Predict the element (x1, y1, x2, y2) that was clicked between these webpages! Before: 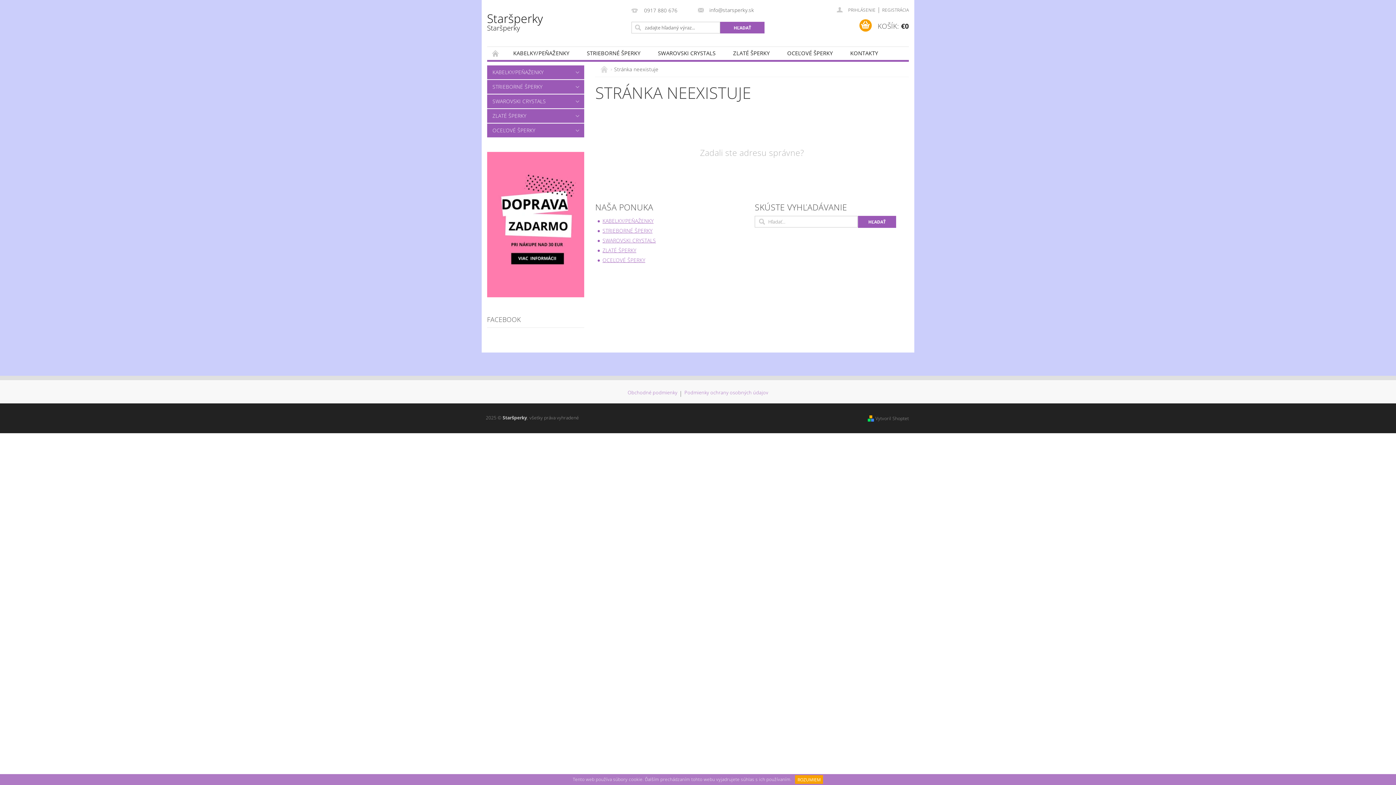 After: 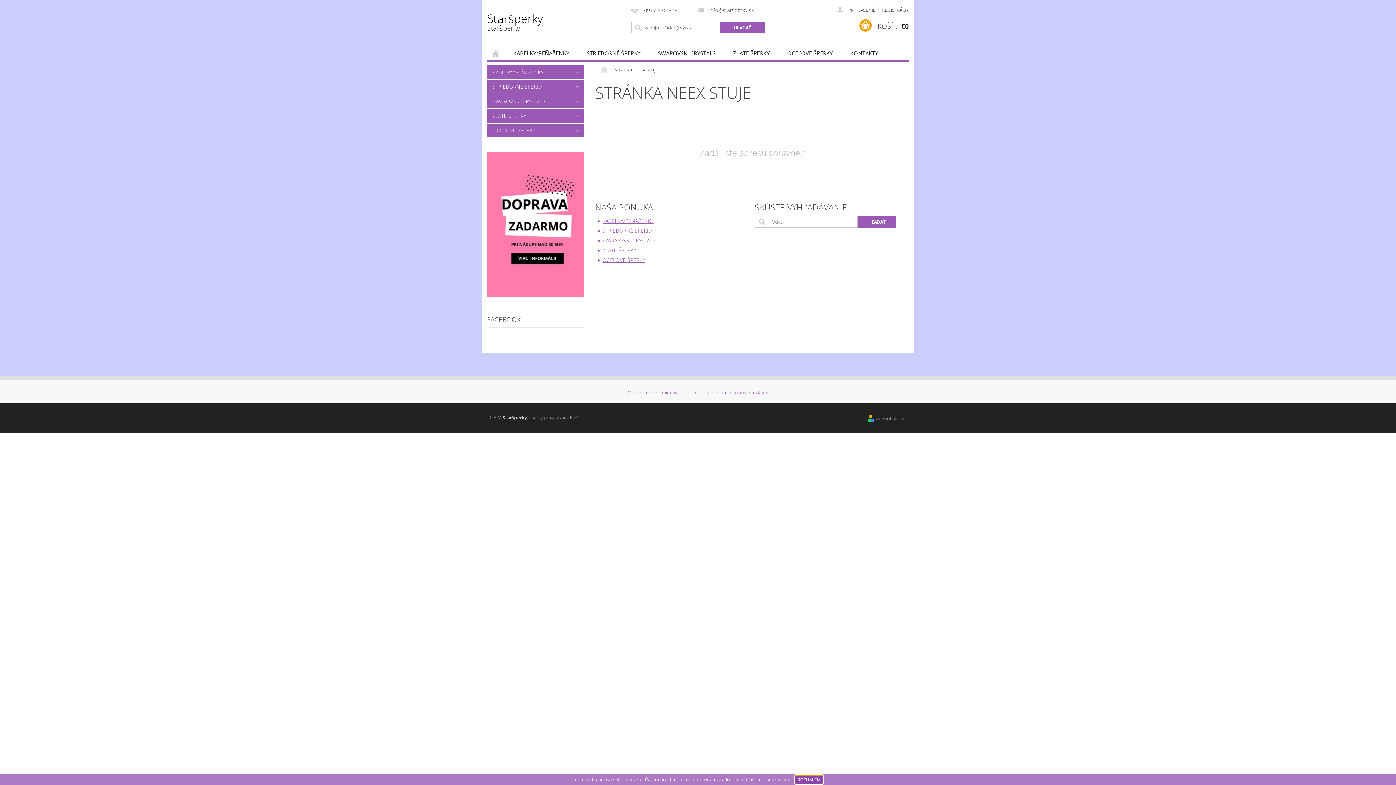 Action: bbox: (795, 775, 823, 784) label: ROZUMIEM